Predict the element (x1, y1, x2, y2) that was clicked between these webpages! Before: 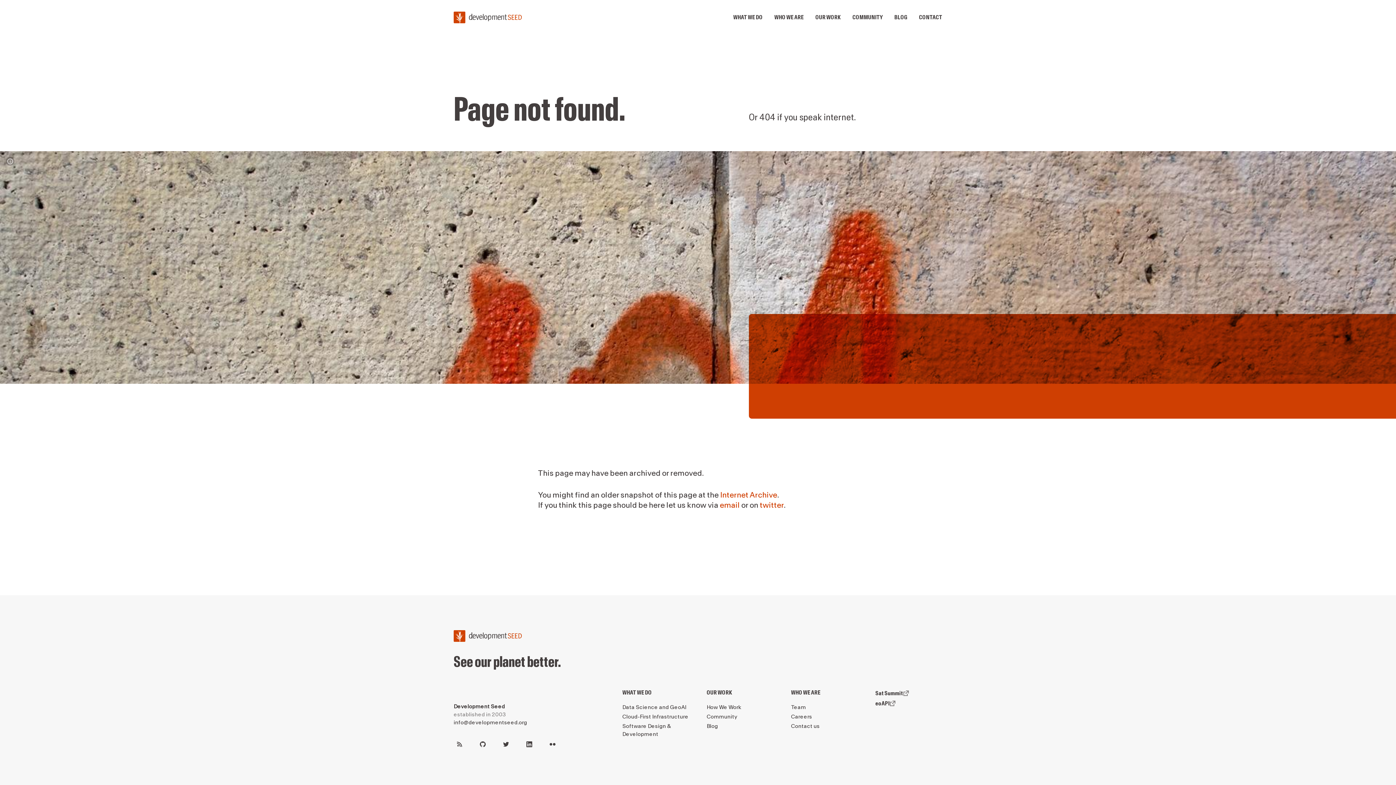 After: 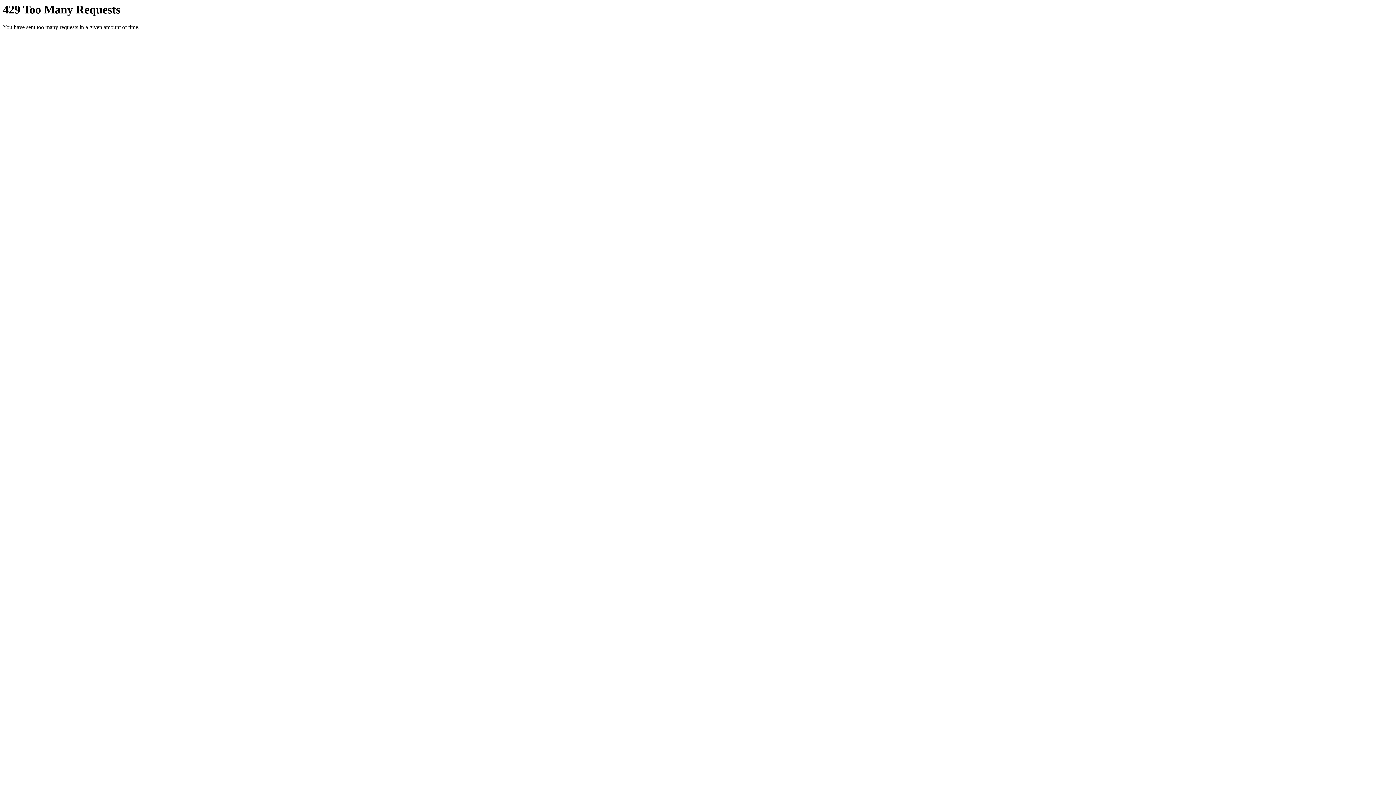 Action: label: Image by Damien Roué bbox: (7, 157, 13, 165)